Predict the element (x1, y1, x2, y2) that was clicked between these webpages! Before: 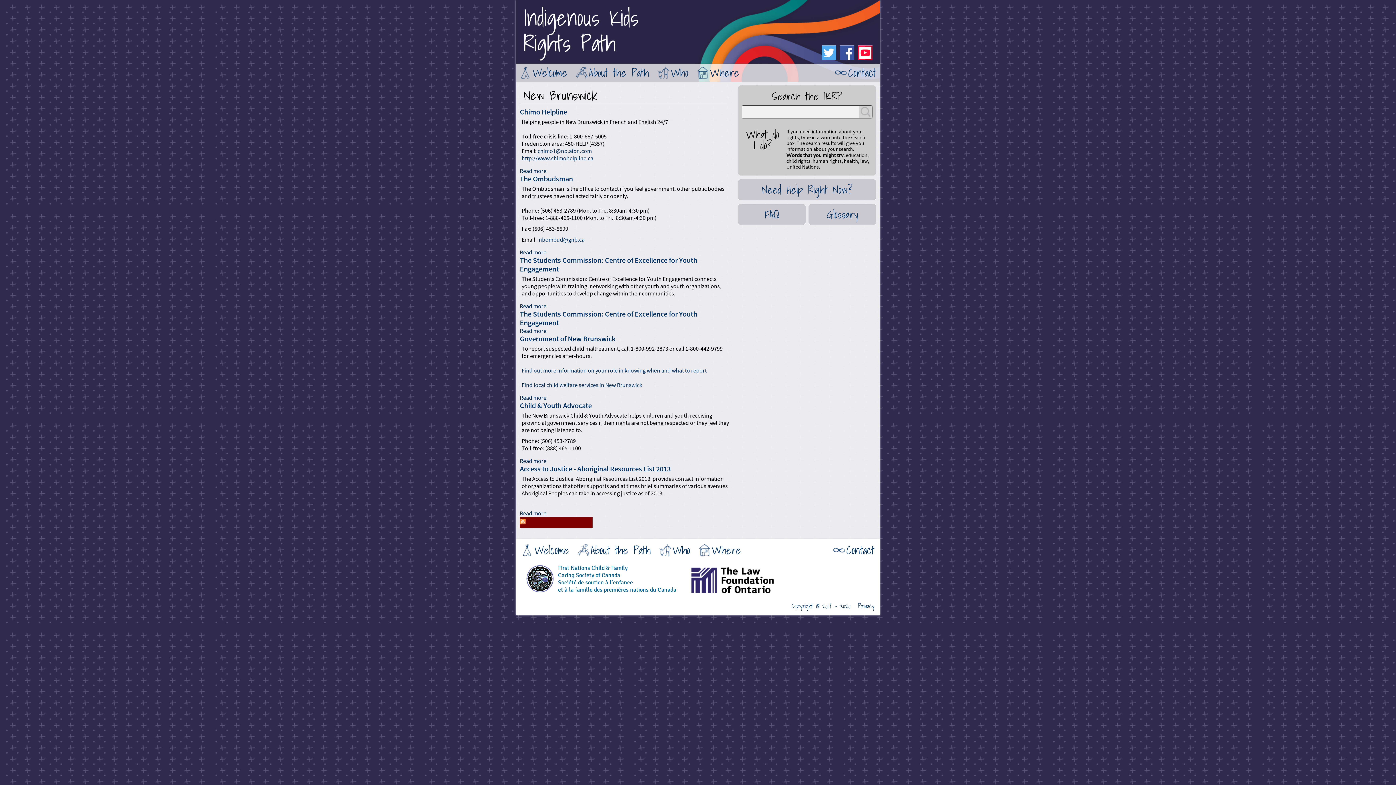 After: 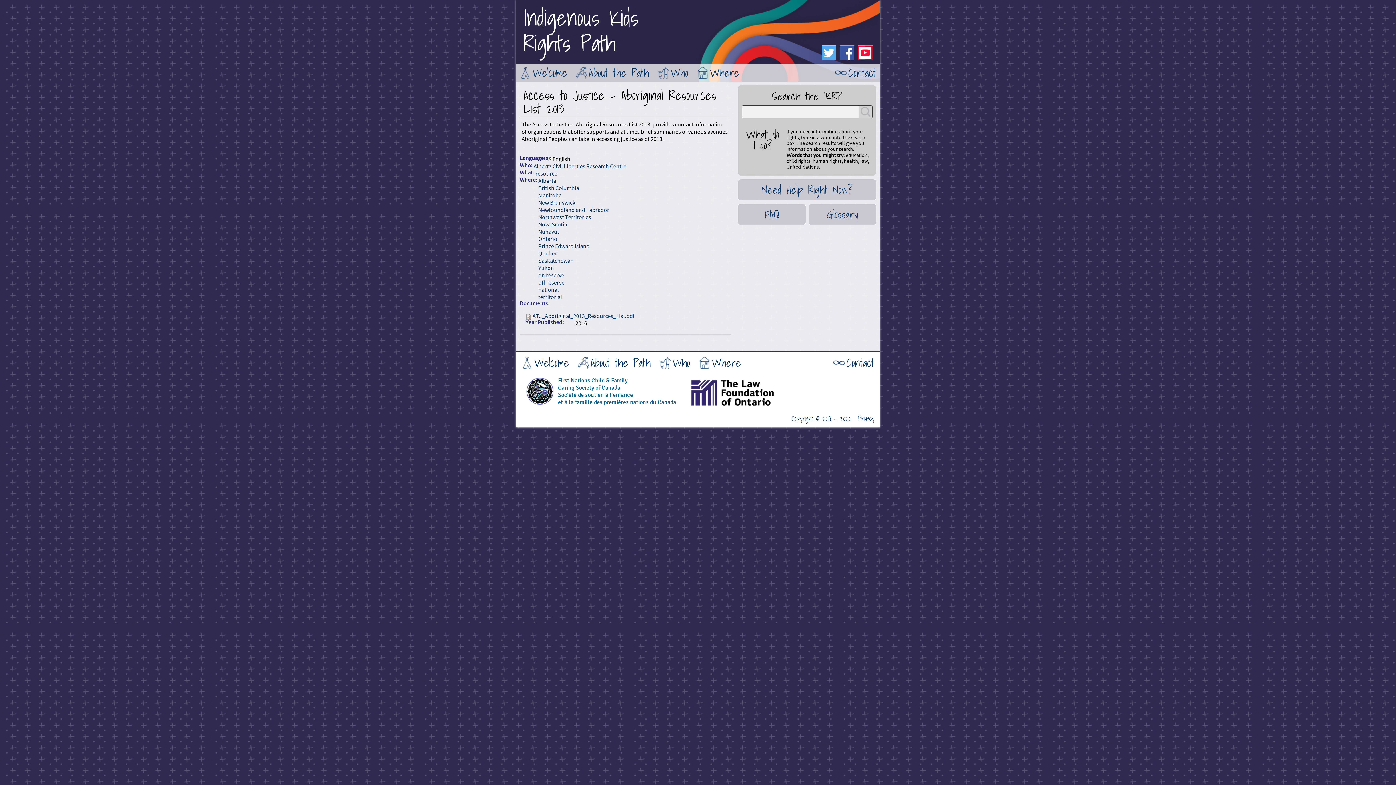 Action: label: Access to Justice - Aboriginal Resources List 2013 bbox: (520, 464, 670, 474)